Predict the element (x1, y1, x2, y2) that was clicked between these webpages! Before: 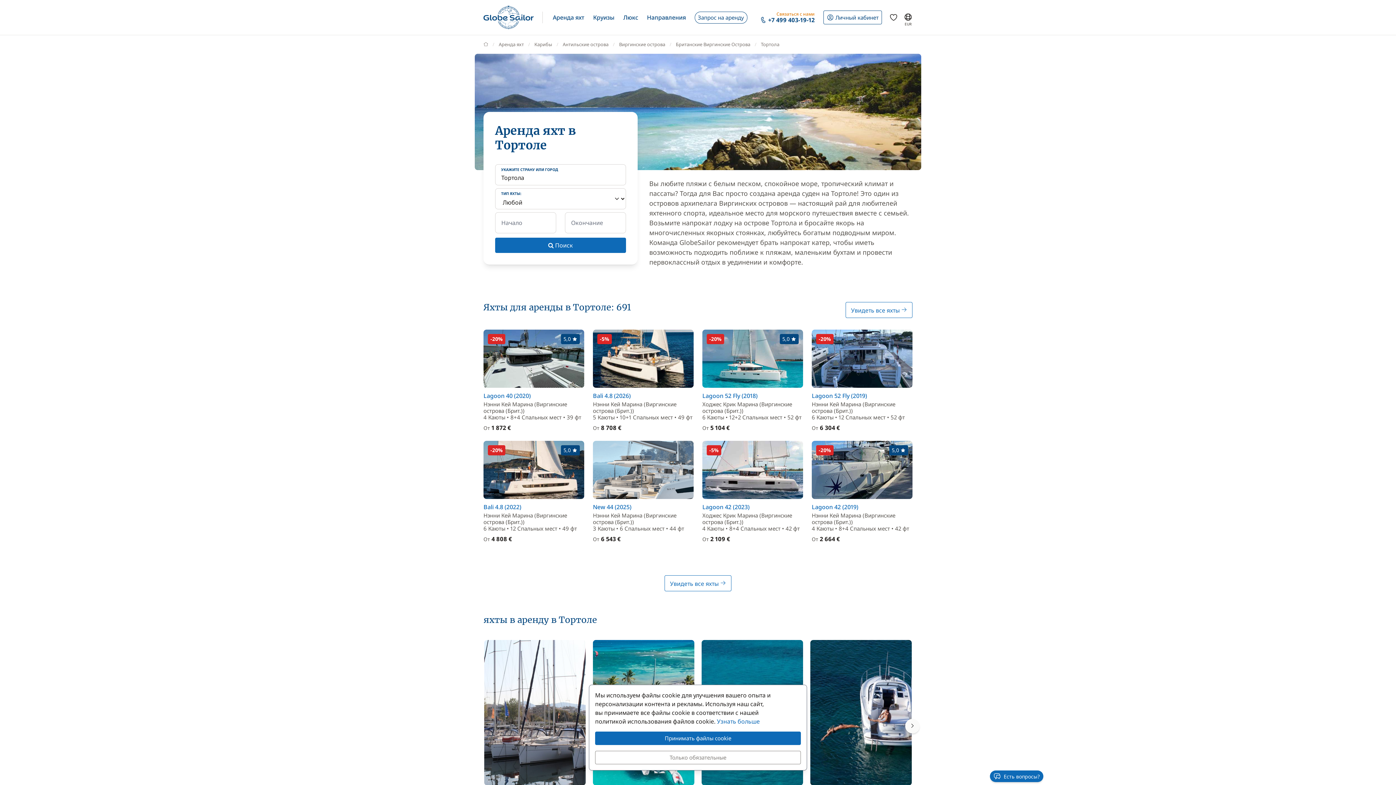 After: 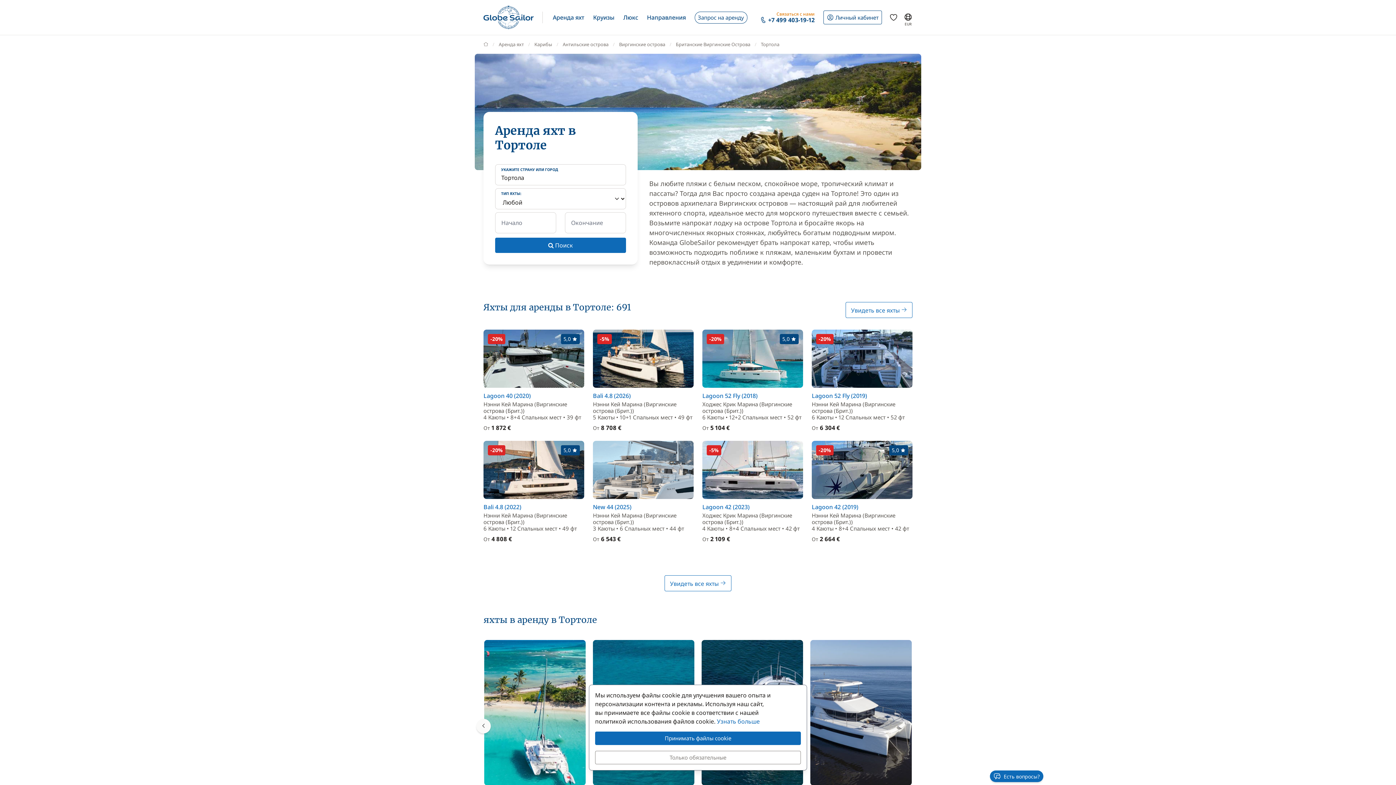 Action: bbox: (905, 719, 920, 733)